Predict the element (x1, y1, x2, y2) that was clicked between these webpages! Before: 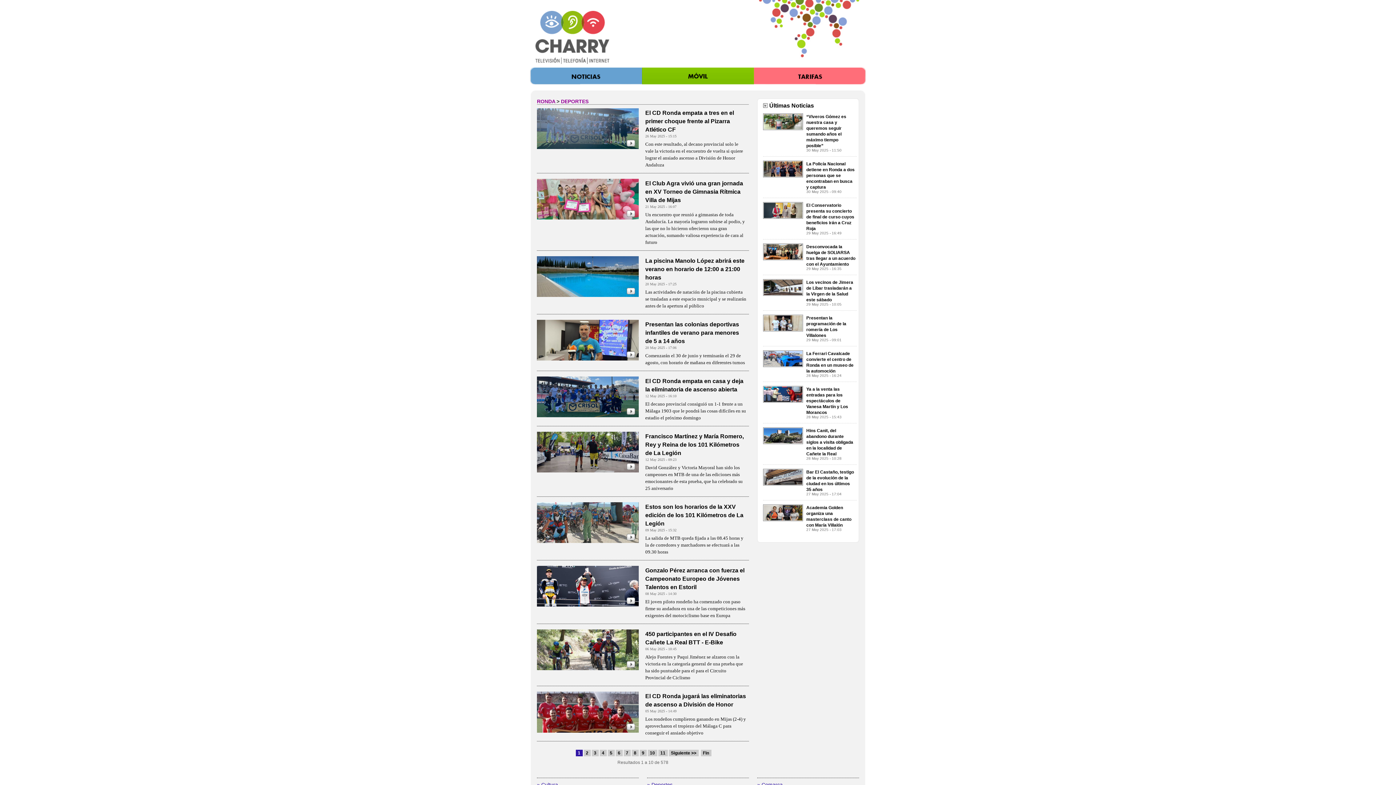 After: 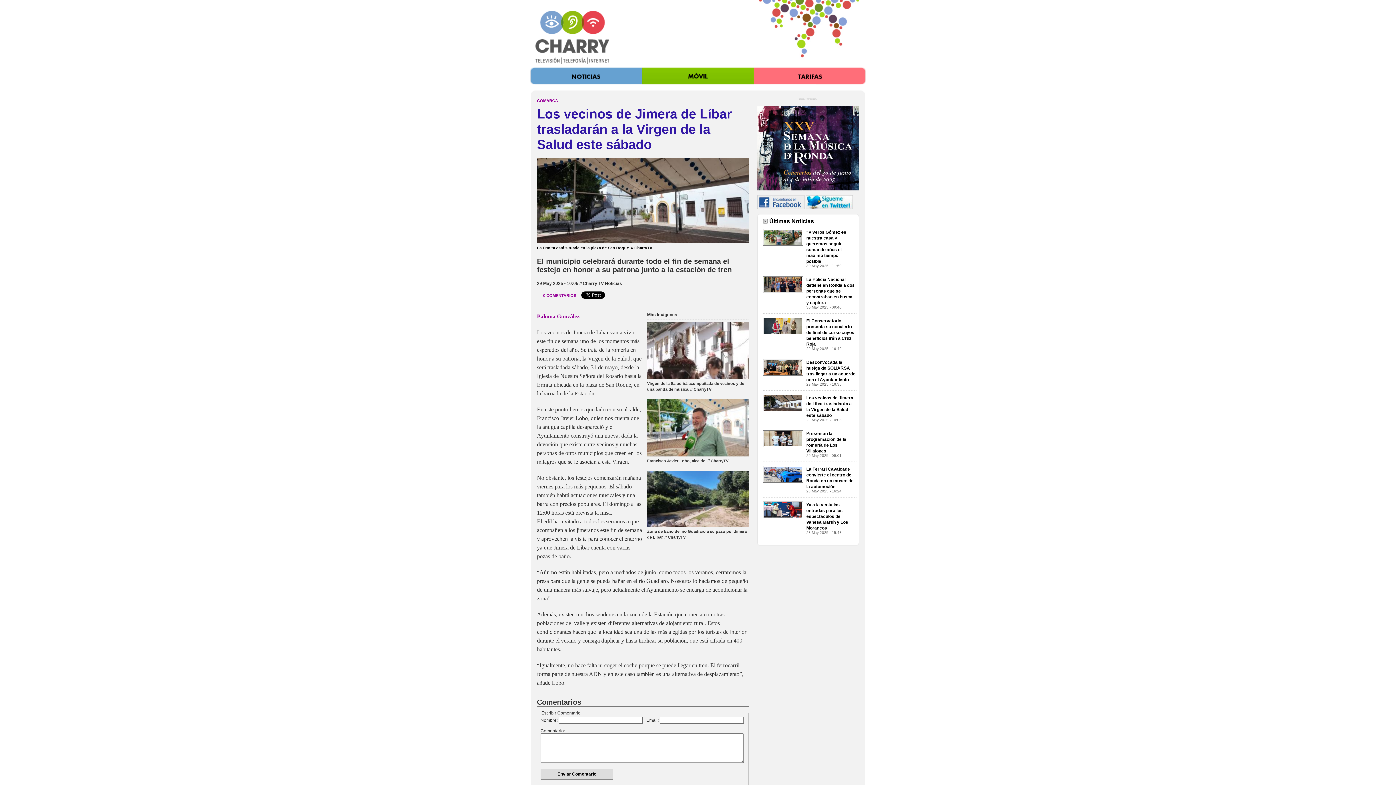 Action: bbox: (763, 292, 803, 297)